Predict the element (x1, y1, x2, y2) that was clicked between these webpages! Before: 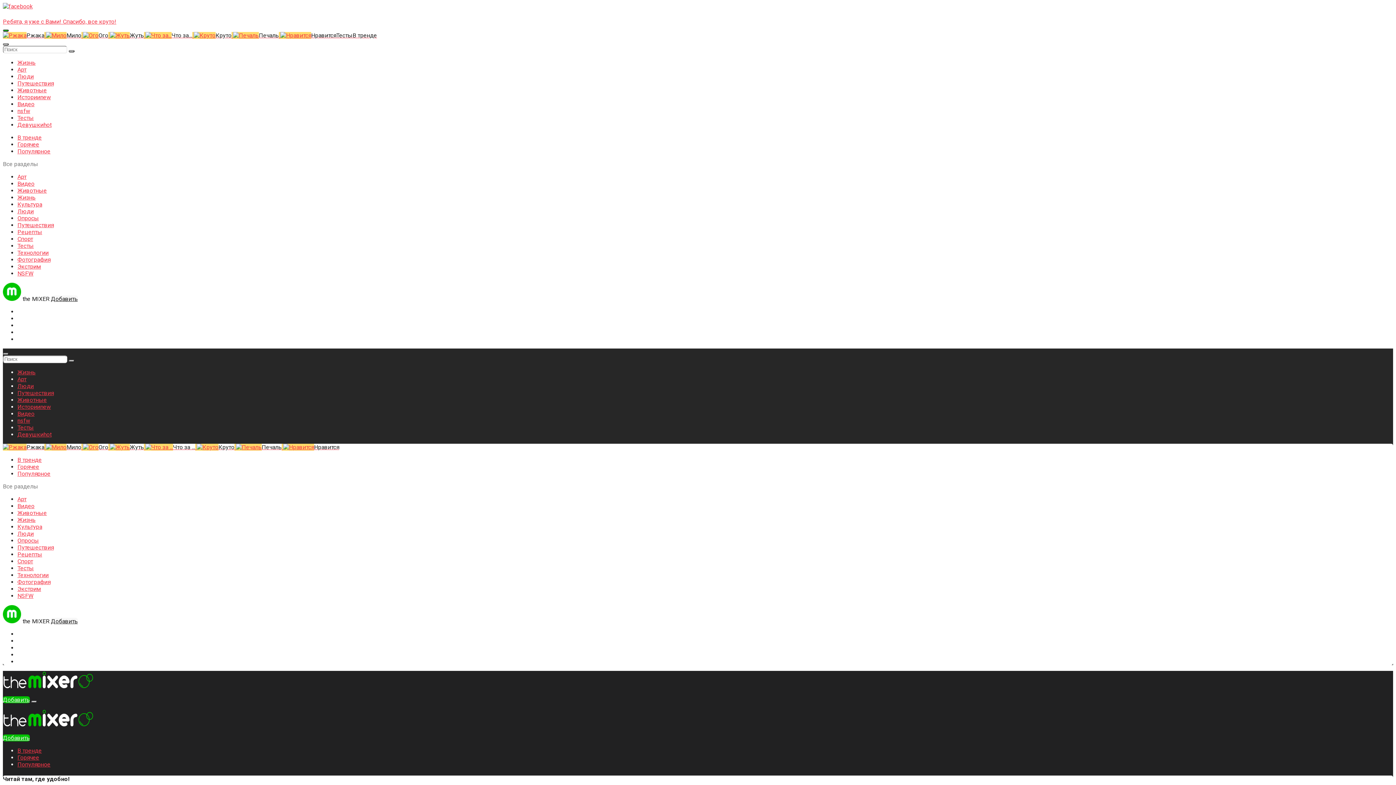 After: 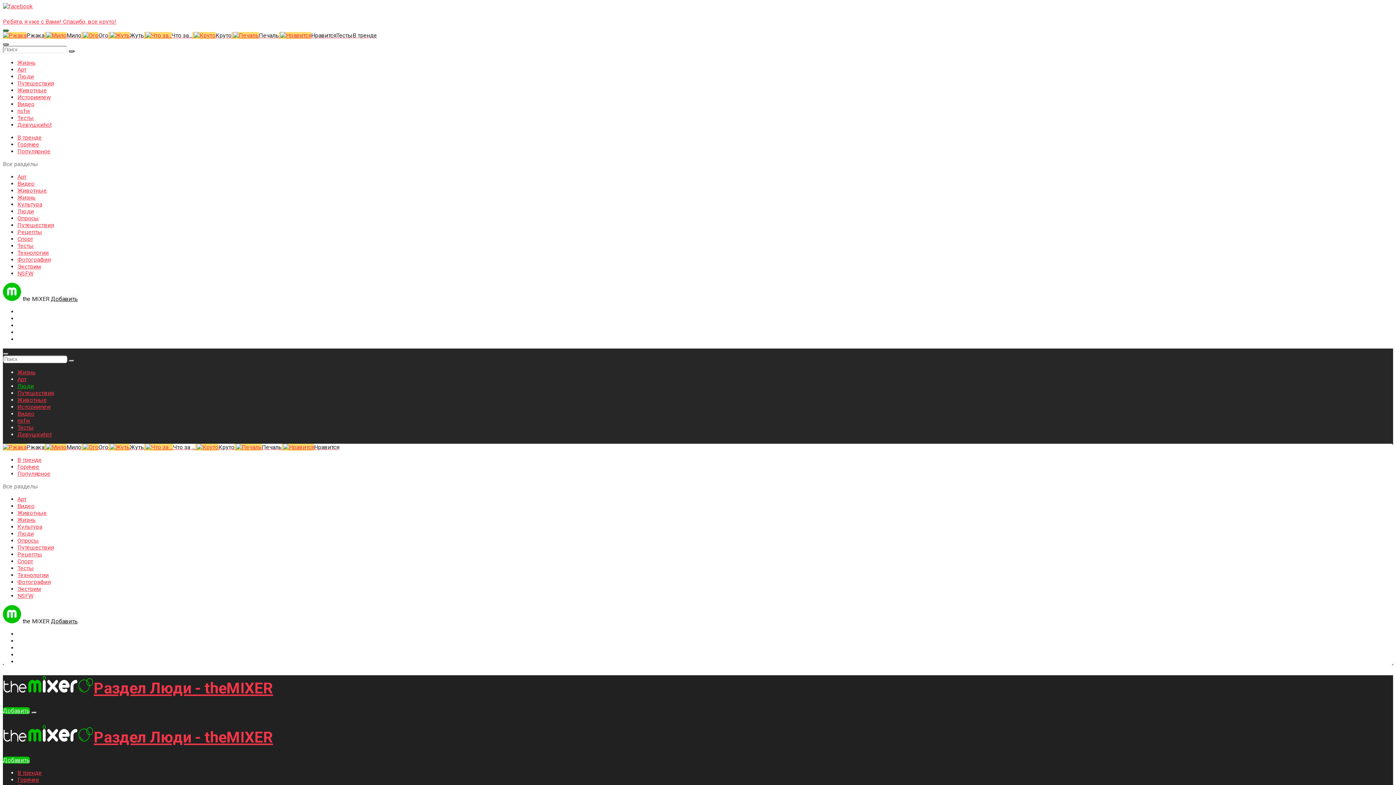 Action: bbox: (17, 73, 33, 80) label: Люди